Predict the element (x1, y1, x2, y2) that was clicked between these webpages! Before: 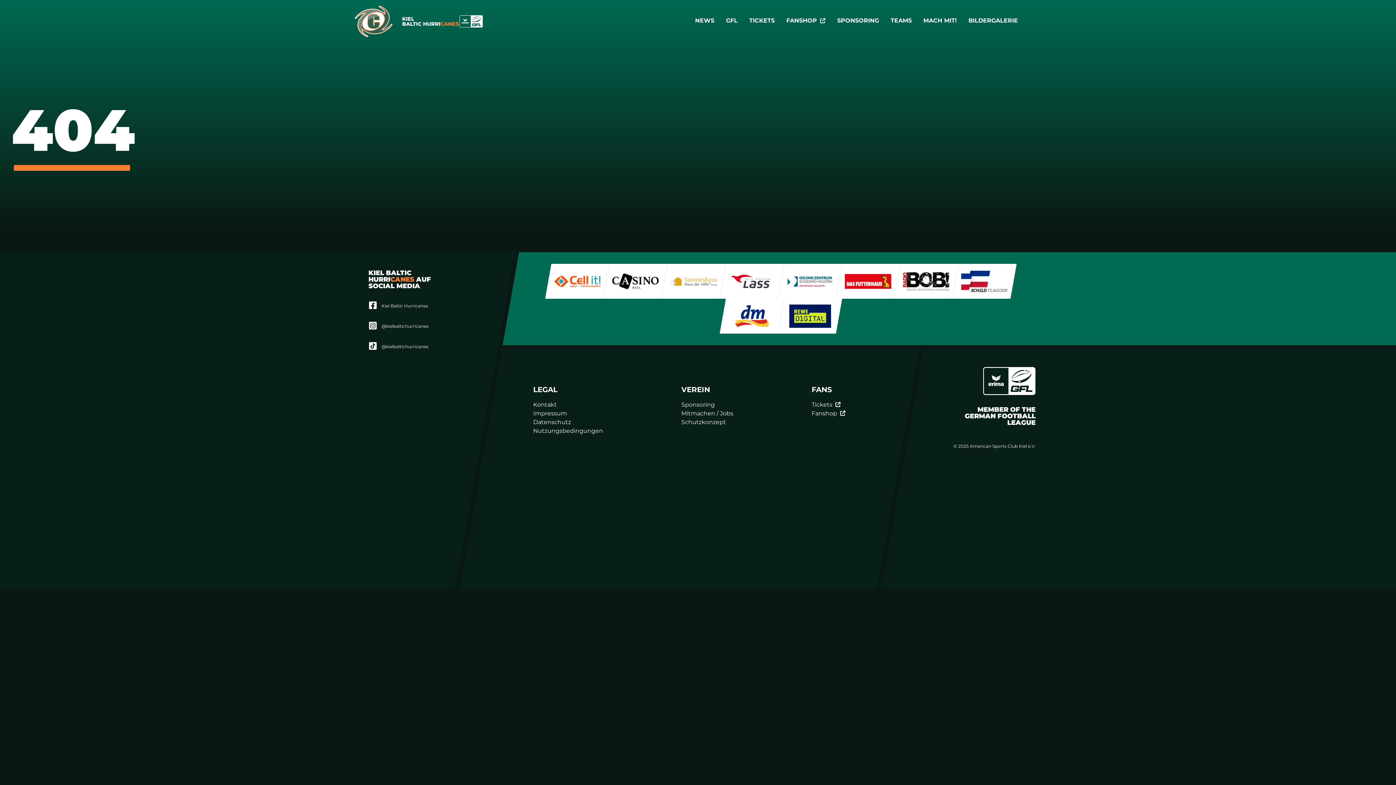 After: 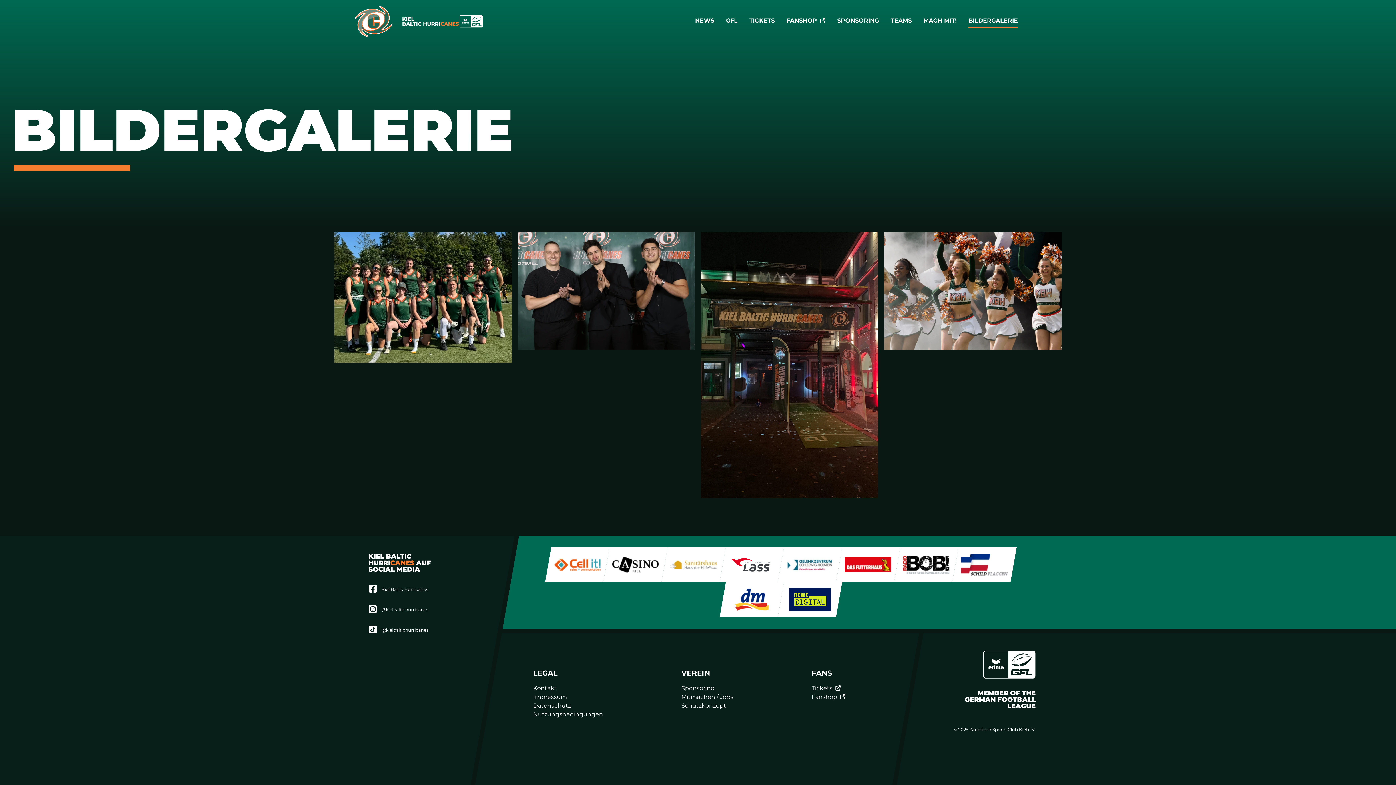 Action: bbox: (968, 14, 1018, 28) label: BILDERGALERIE